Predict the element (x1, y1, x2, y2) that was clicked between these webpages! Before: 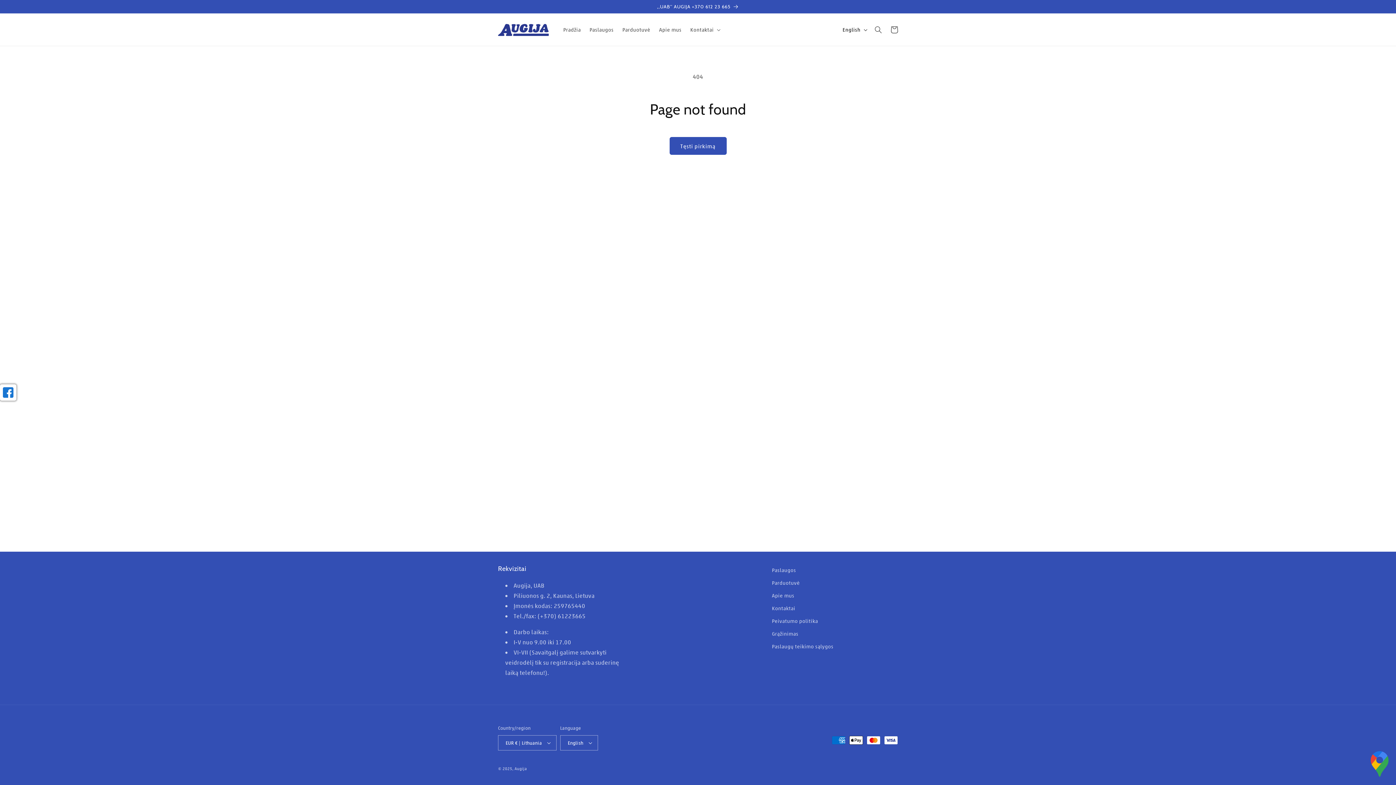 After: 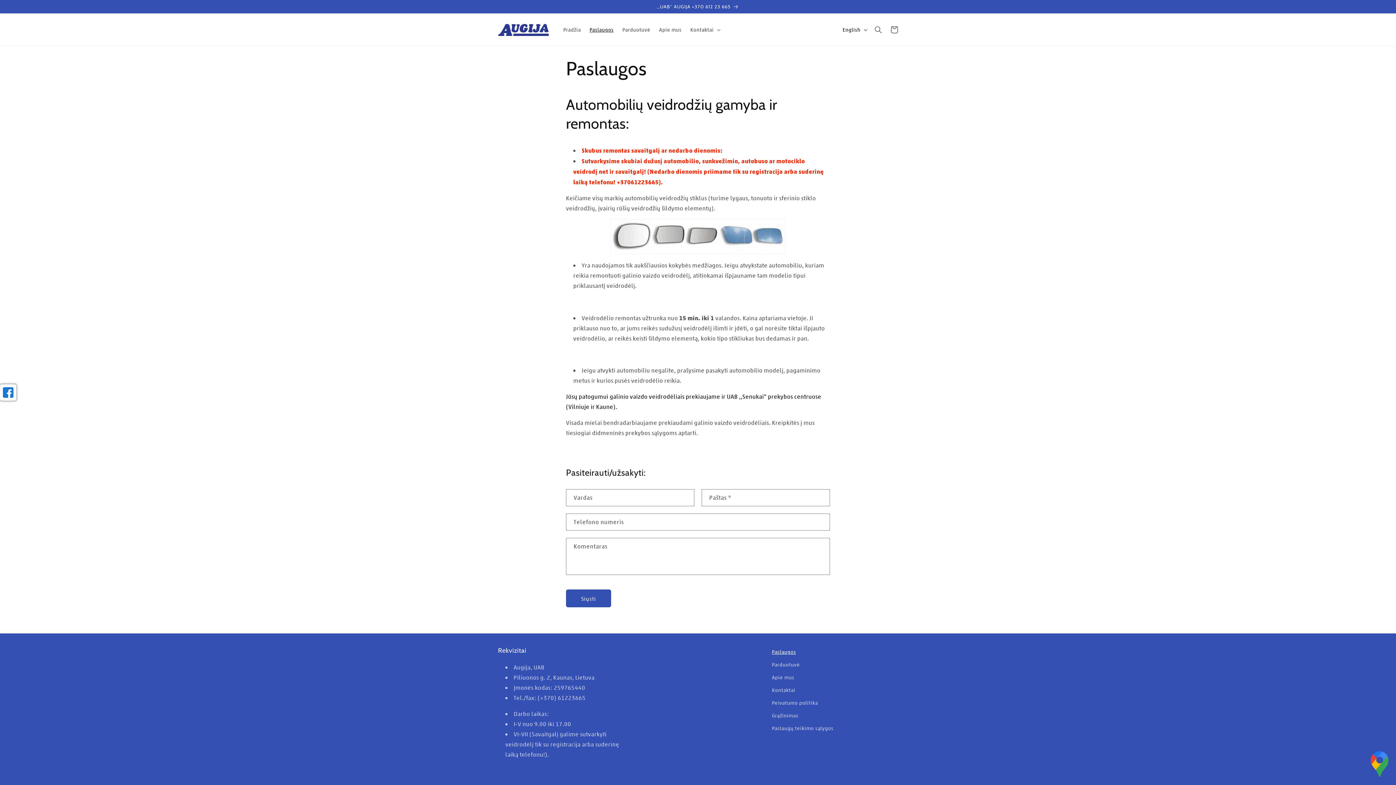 Action: label: Paslaugos bbox: (772, 565, 796, 576)